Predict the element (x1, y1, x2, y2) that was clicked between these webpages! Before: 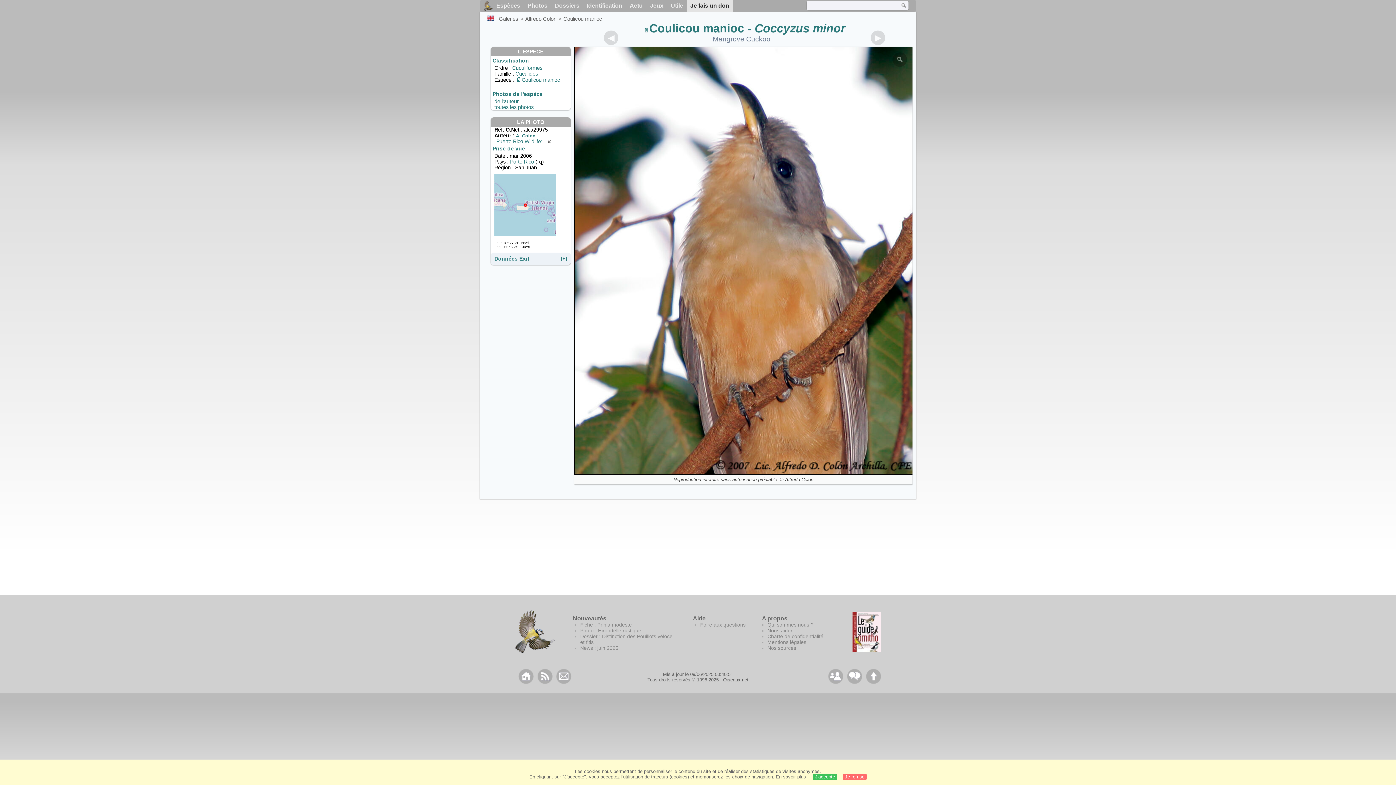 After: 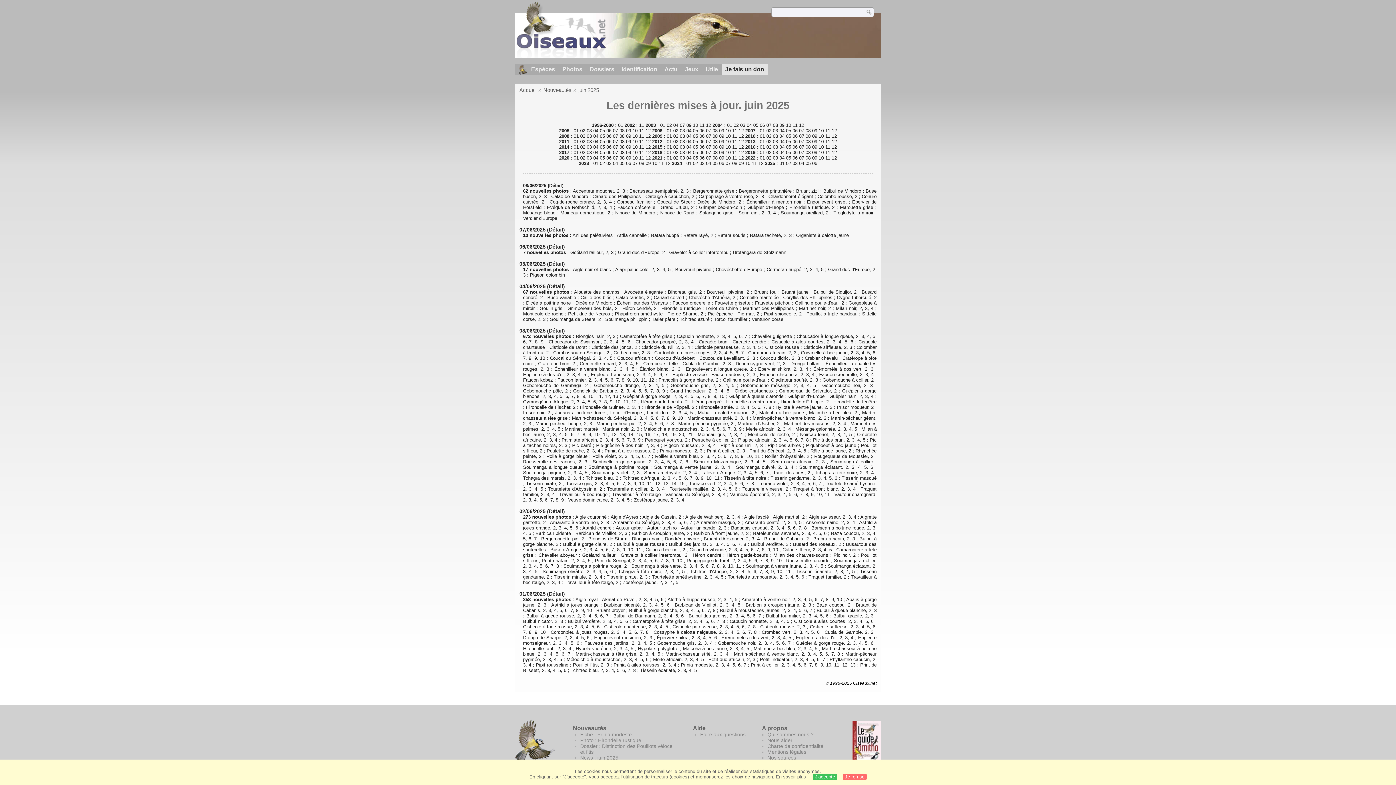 Action: bbox: (667, 0, 686, 11) label: Utile